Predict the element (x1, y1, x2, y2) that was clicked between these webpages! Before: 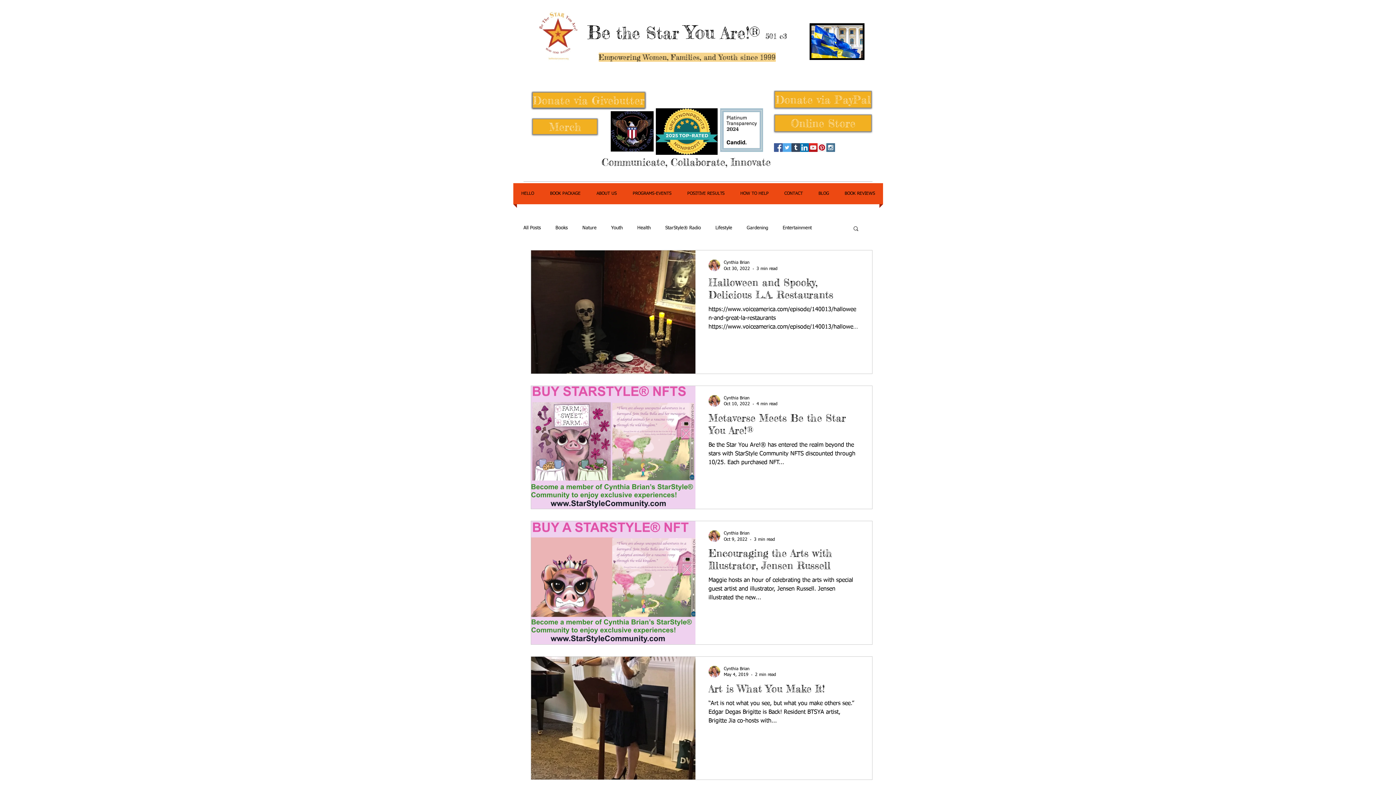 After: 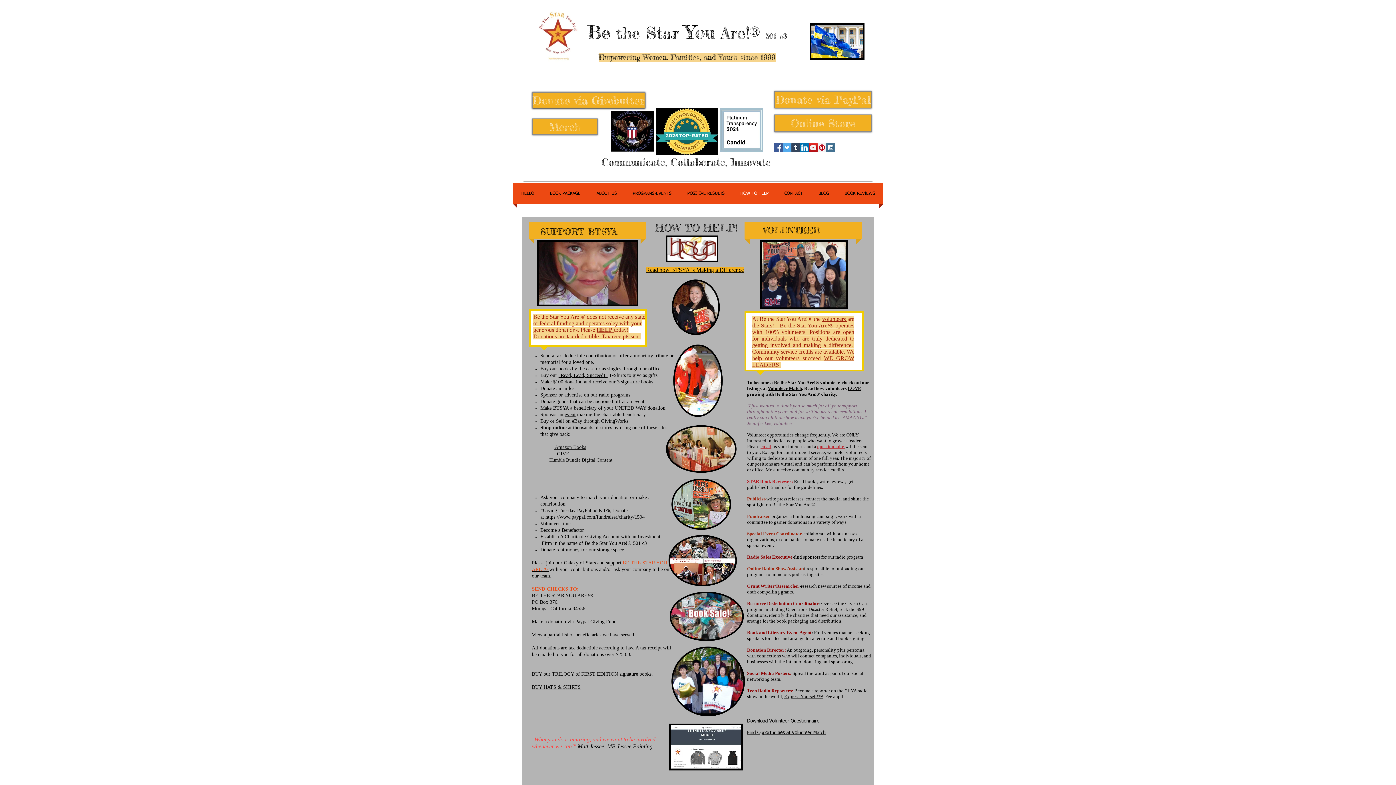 Action: bbox: (732, 183, 776, 204) label: HOW TO HELP